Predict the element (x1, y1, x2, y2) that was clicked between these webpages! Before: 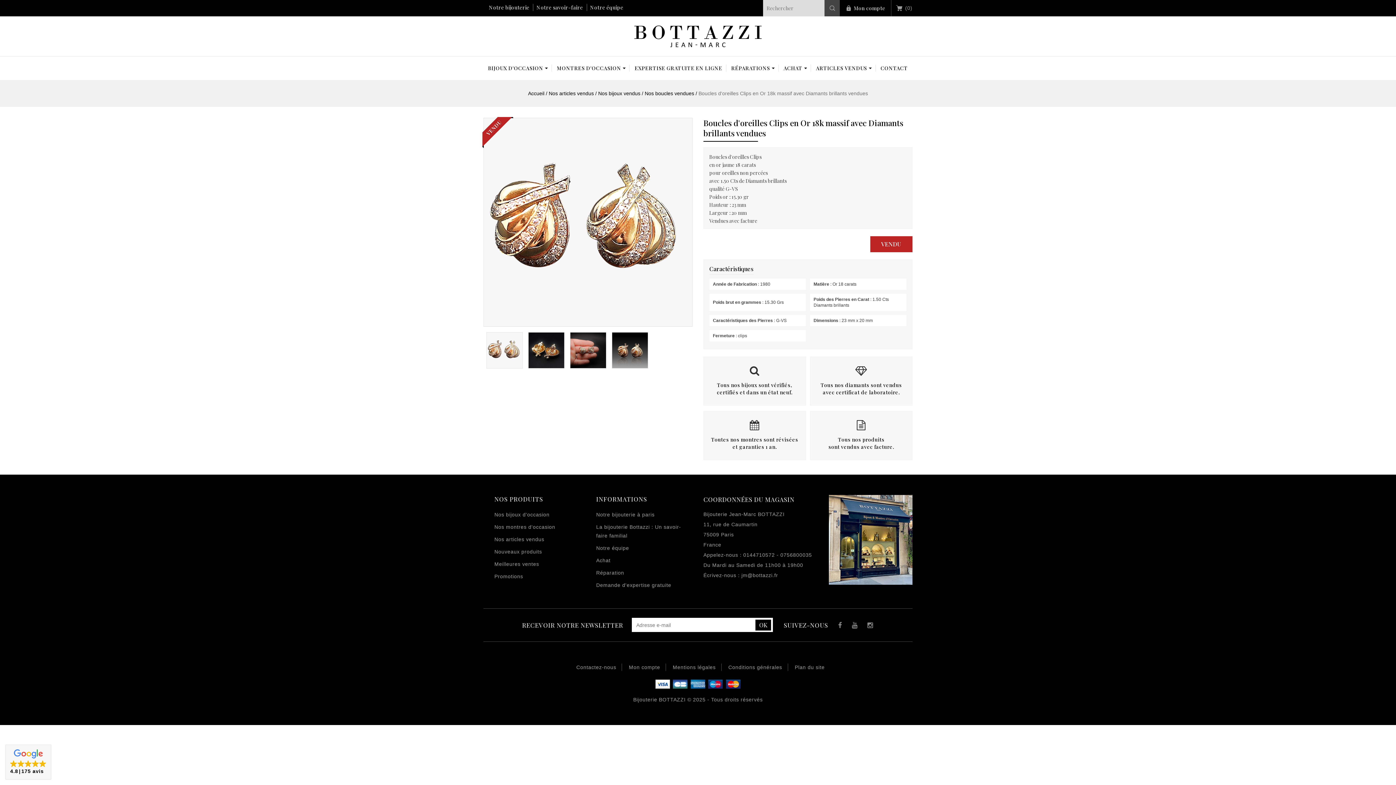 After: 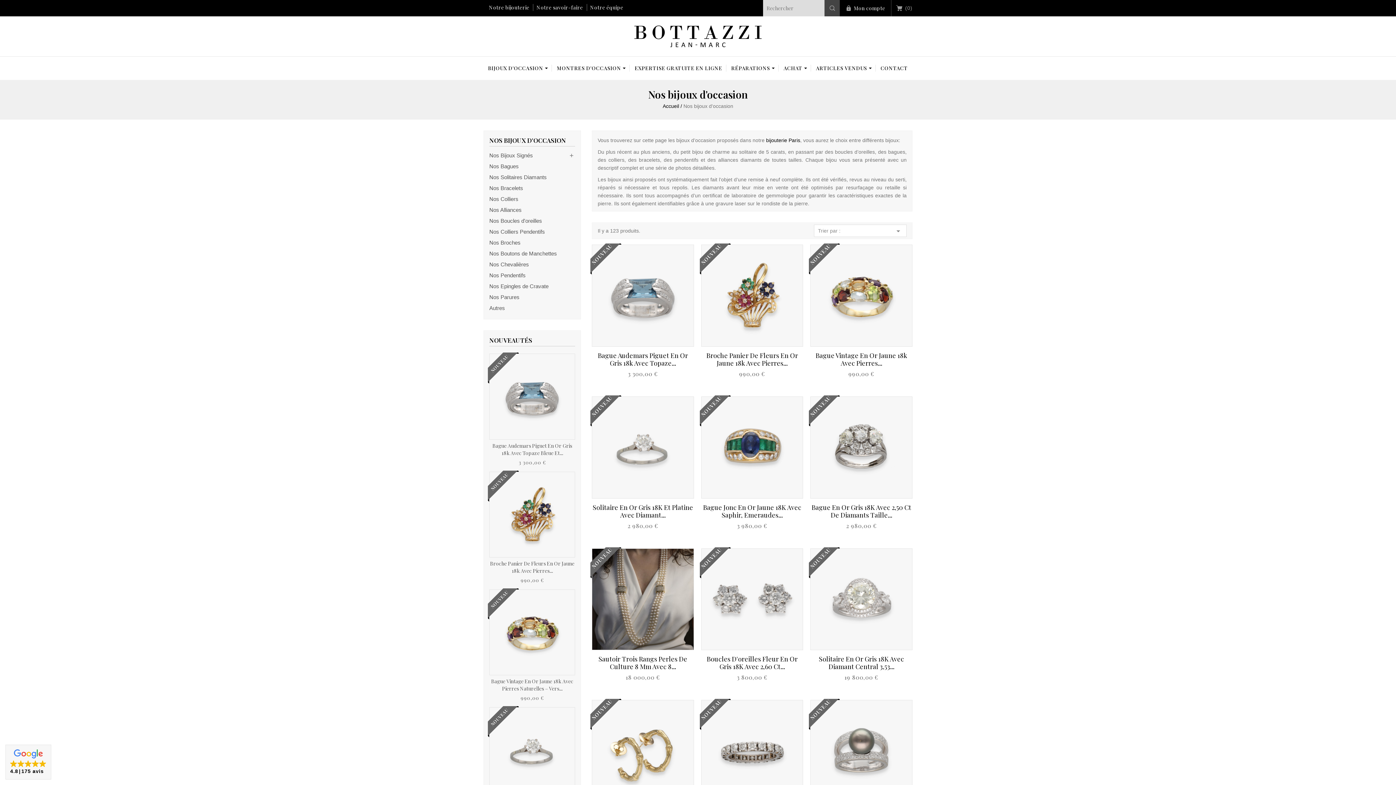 Action: bbox: (484, 64, 552, 71) label: BIJOUX D'OCCASION 